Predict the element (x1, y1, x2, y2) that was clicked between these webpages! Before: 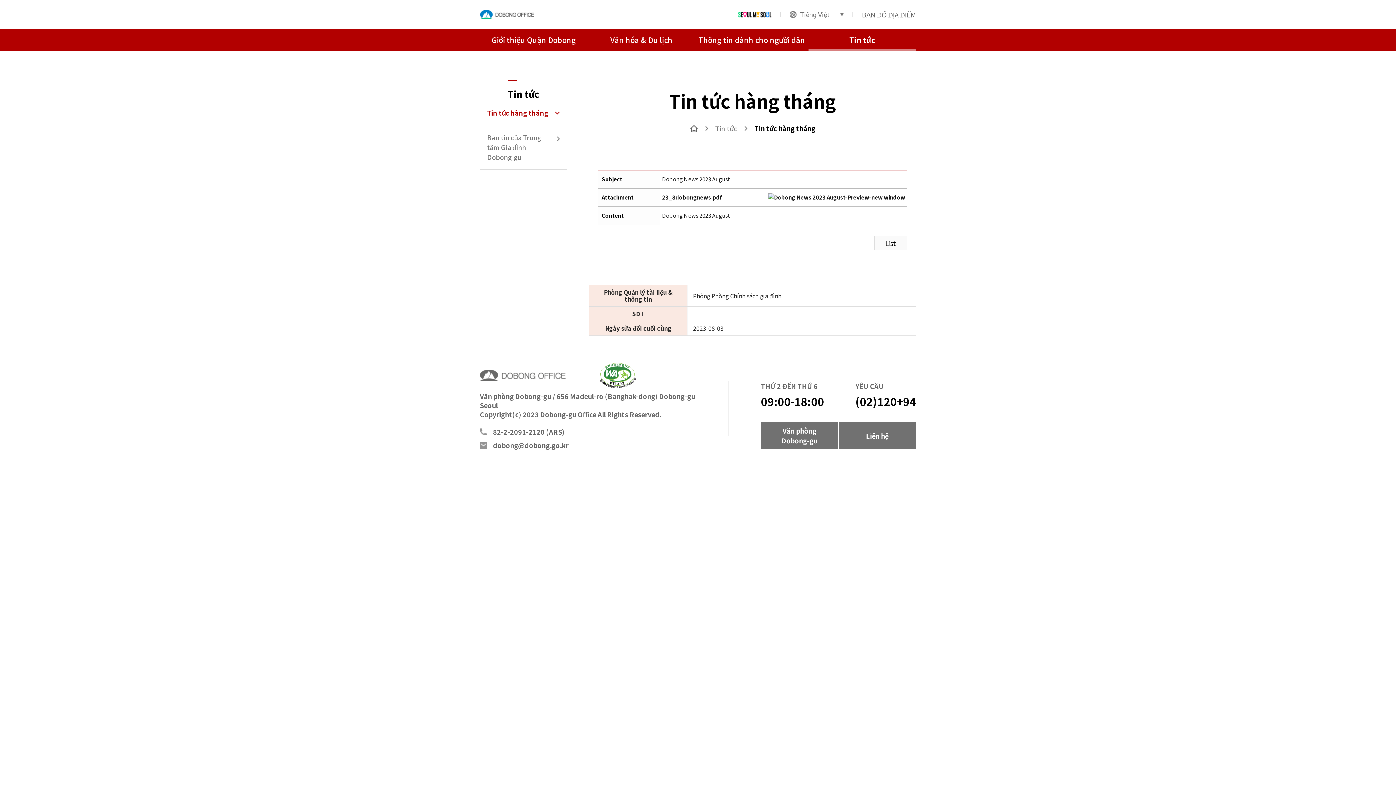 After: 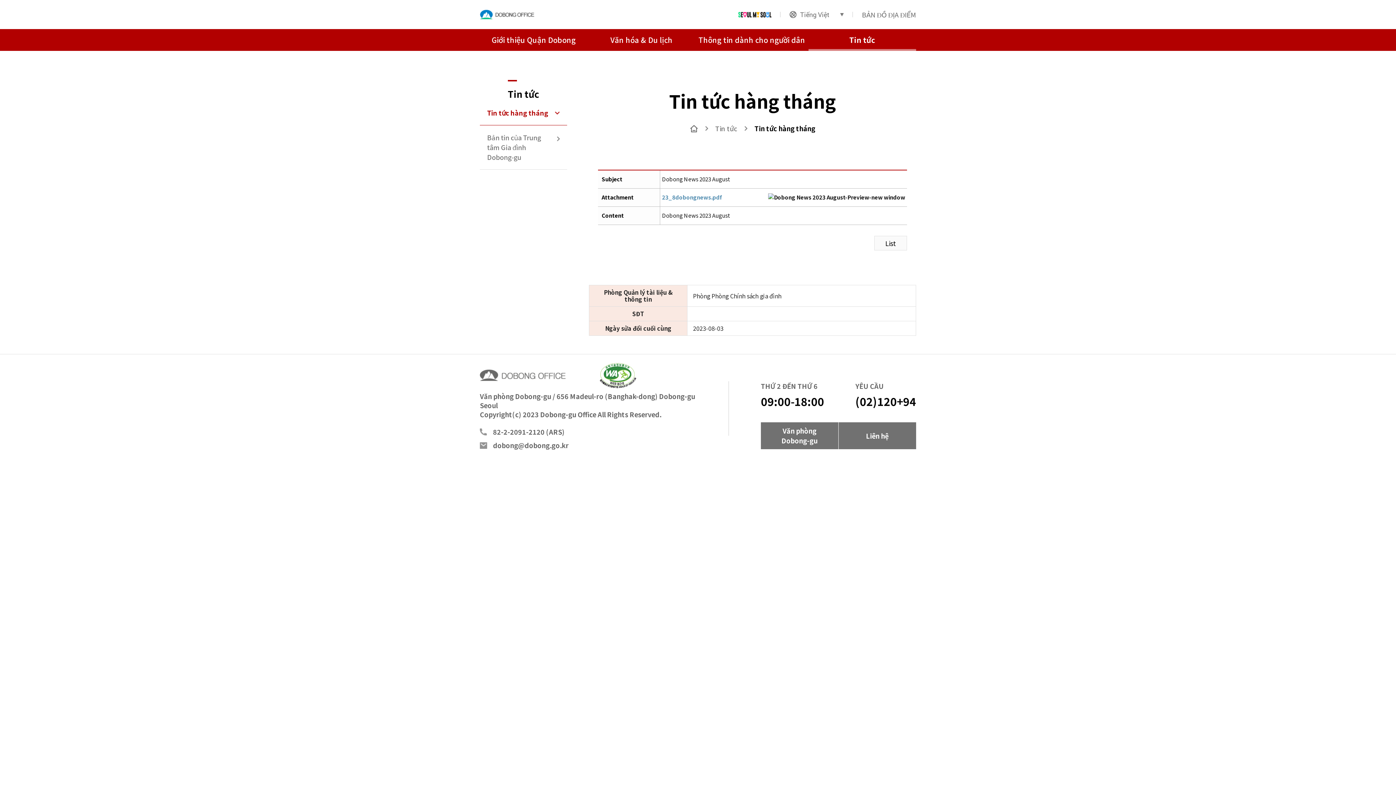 Action: label: 23_8dobongnews.pdf bbox: (662, 193, 722, 201)